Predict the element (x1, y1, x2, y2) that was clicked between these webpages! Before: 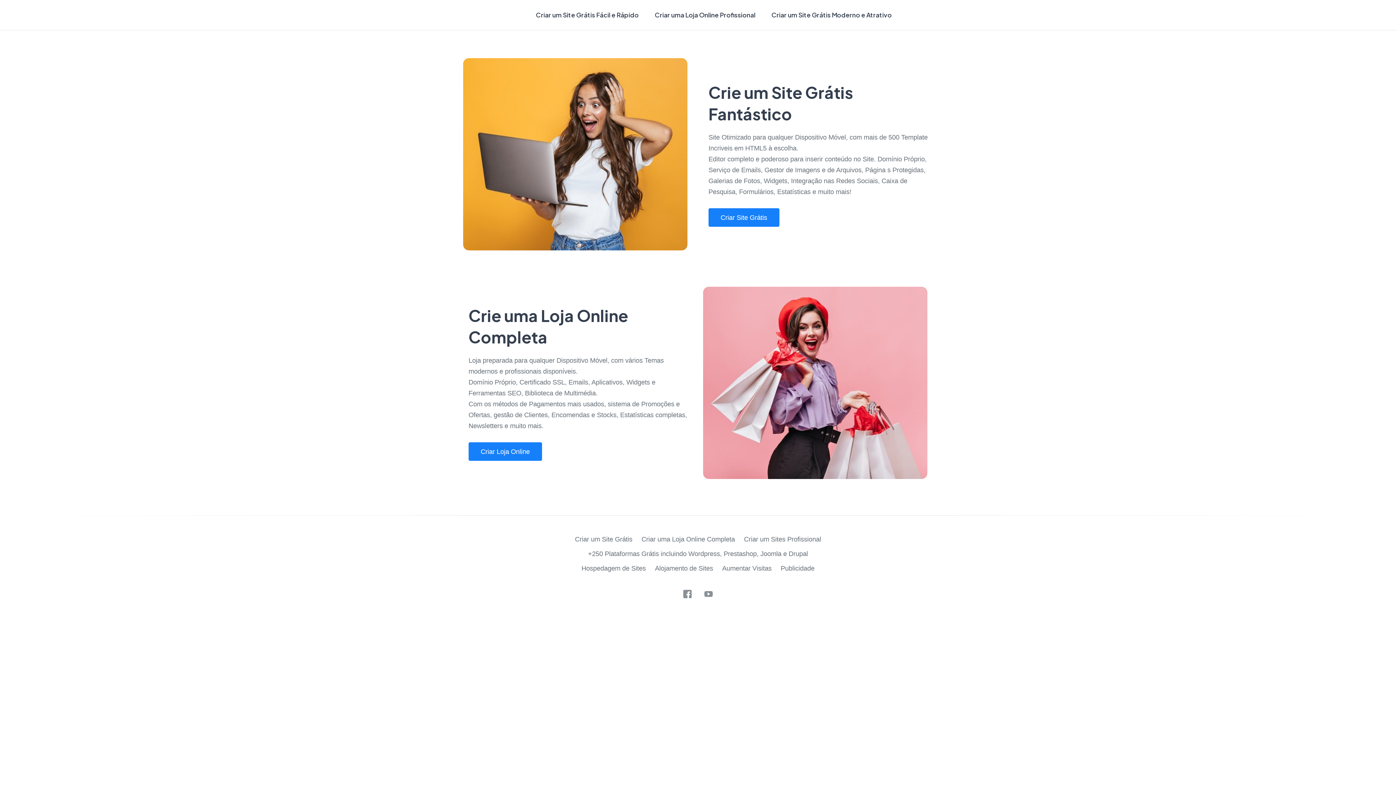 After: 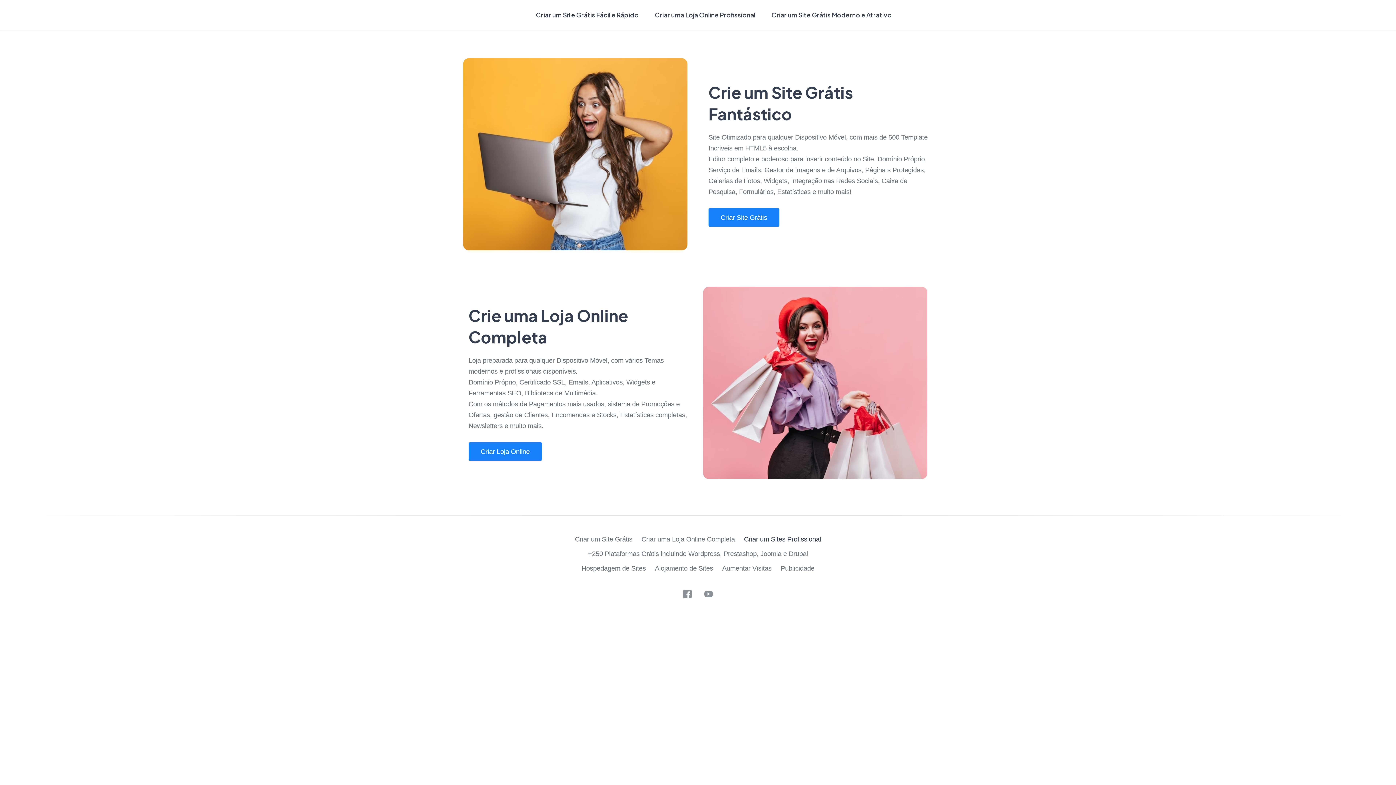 Action: bbox: (744, 535, 821, 543) label: Criar um Sites Profissional